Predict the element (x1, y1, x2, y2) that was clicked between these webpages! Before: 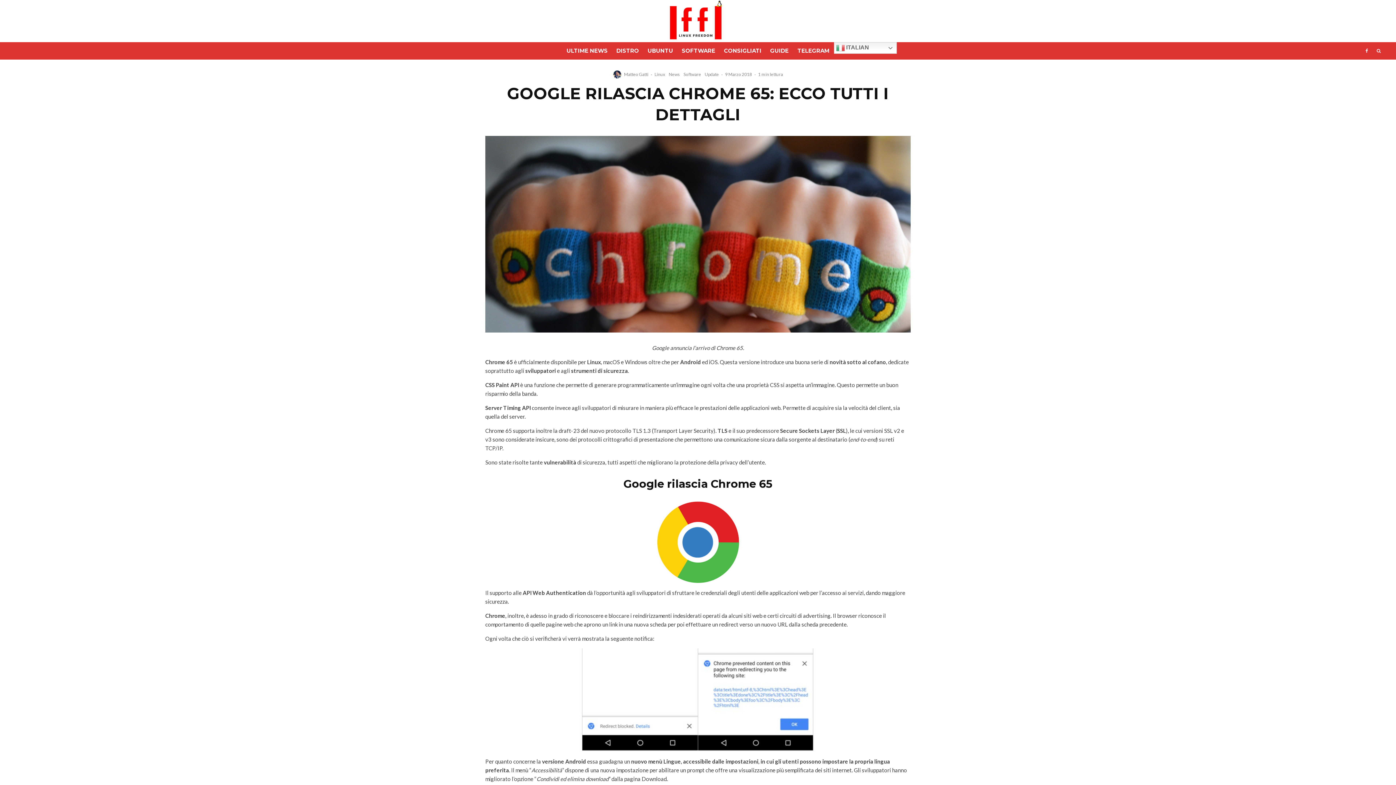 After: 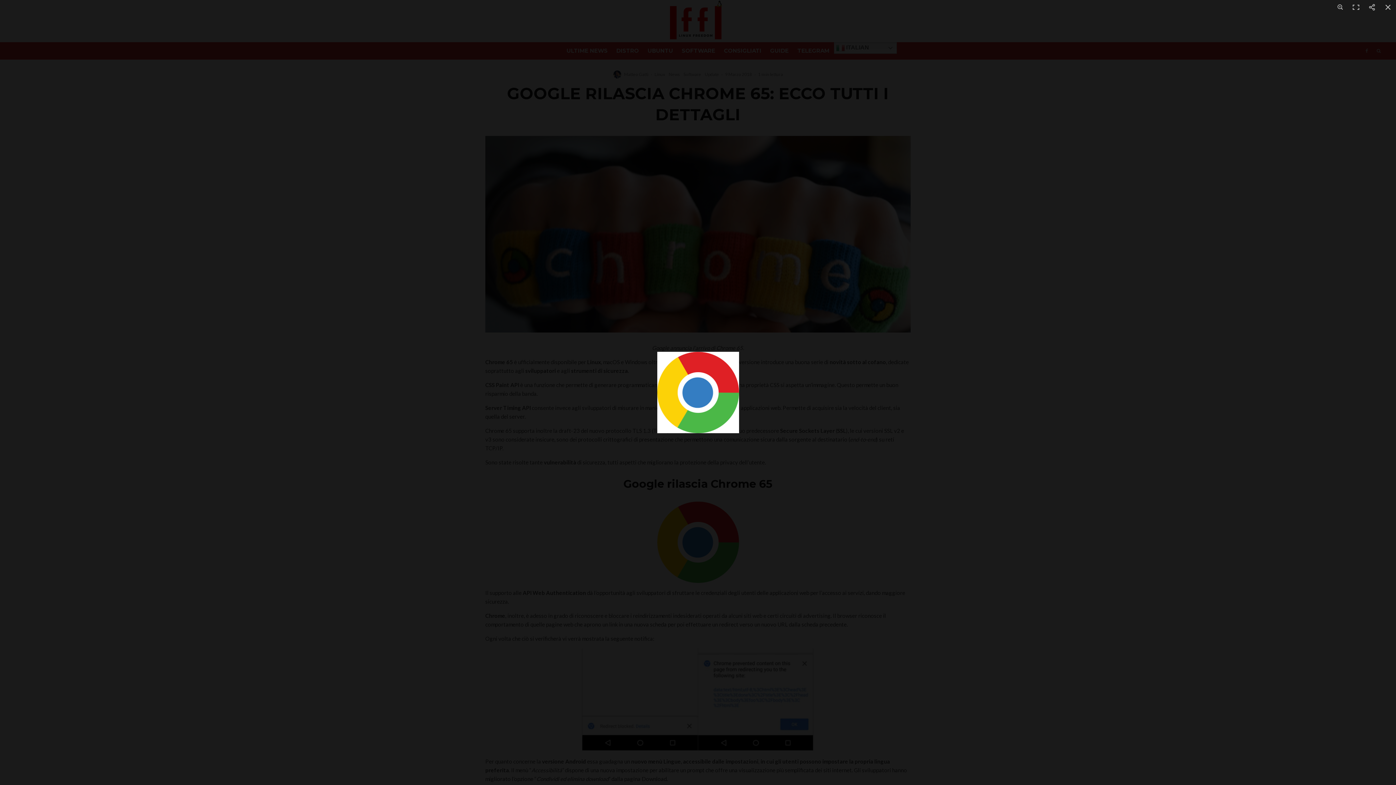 Action: bbox: (485, 501, 910, 583)